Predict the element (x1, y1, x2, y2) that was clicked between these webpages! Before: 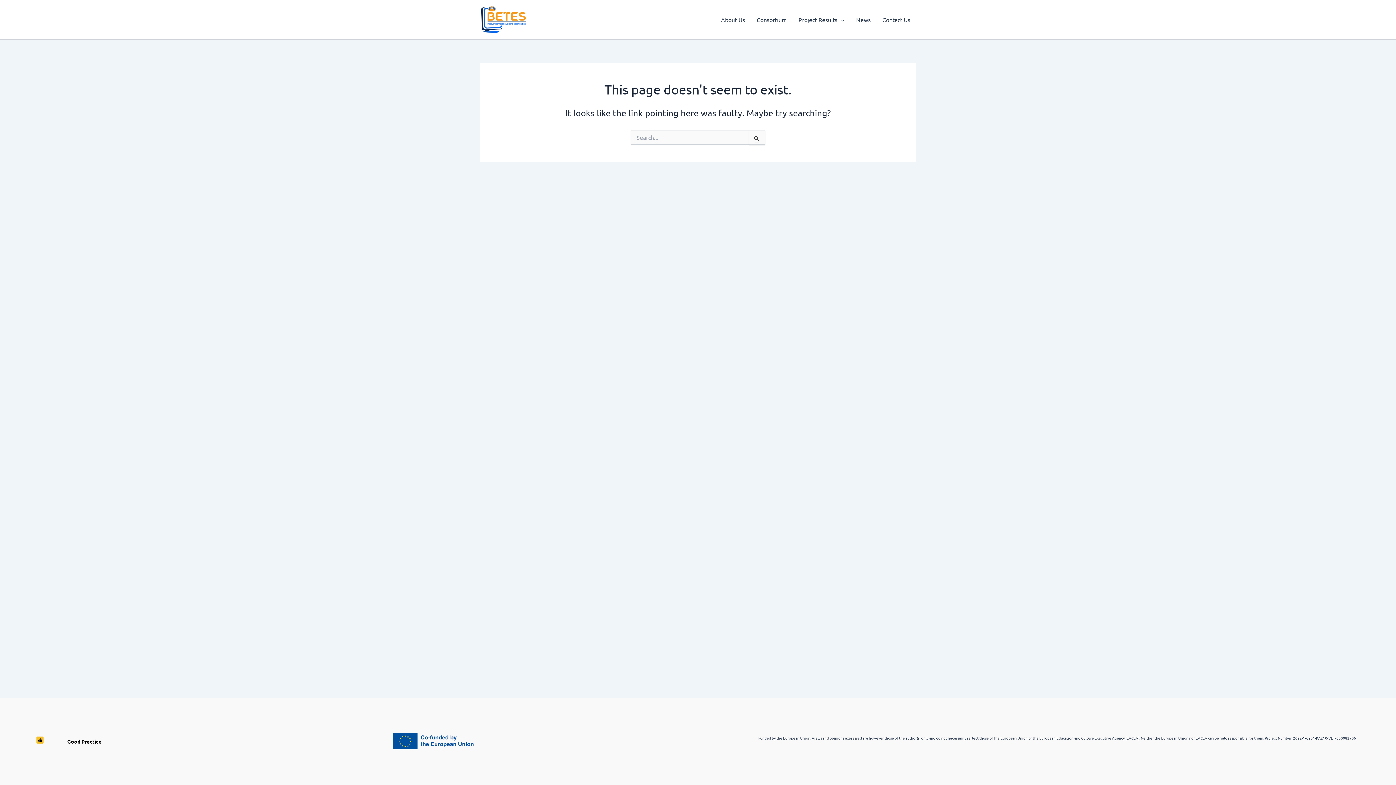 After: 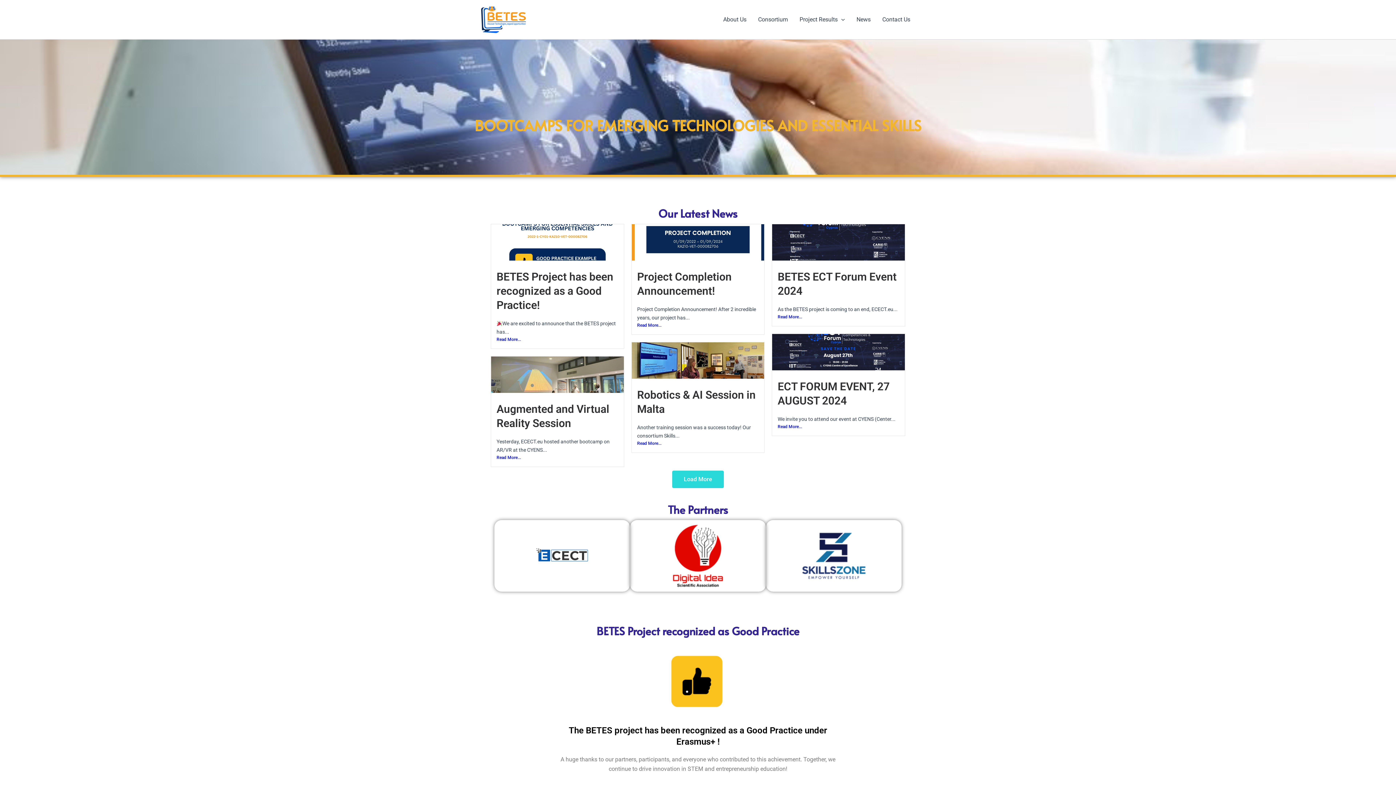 Action: bbox: (480, 15, 527, 22)